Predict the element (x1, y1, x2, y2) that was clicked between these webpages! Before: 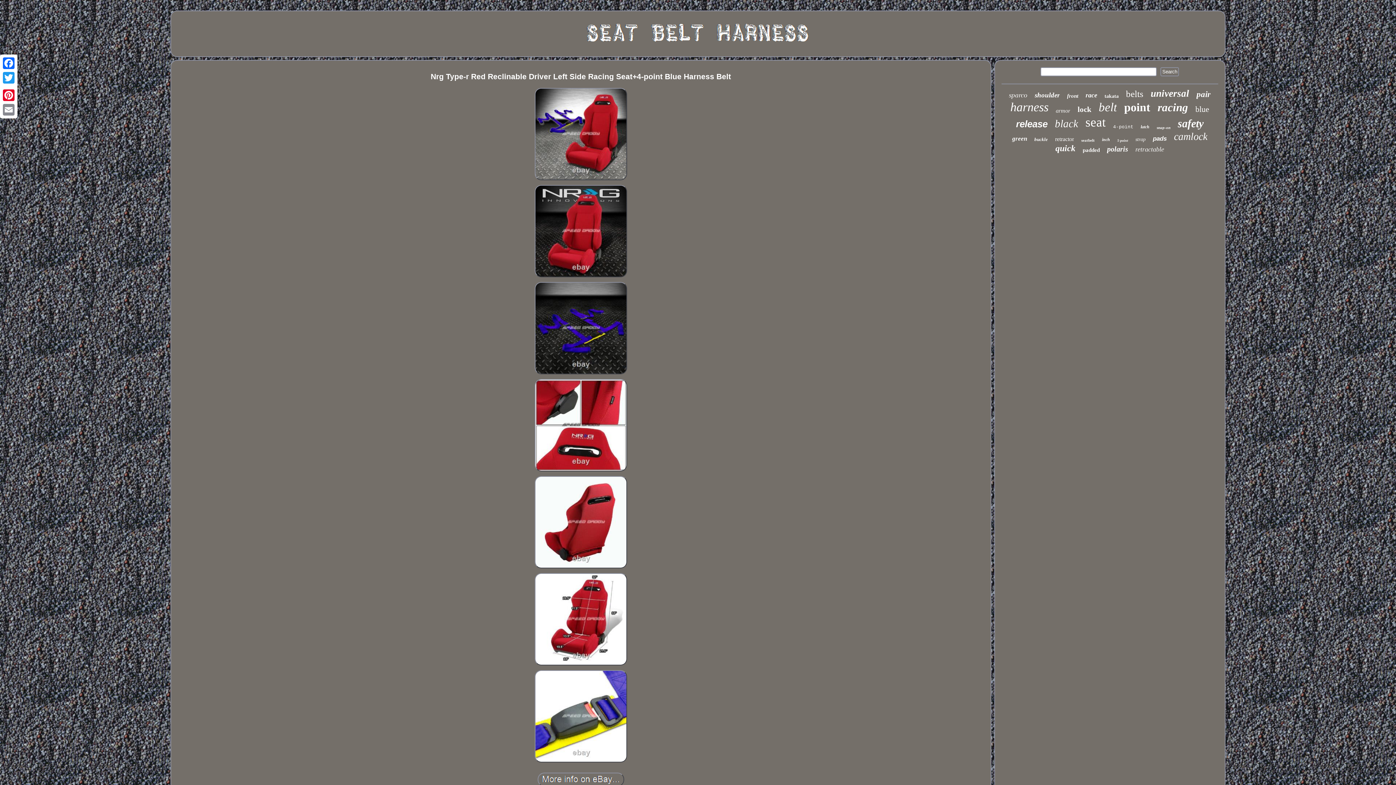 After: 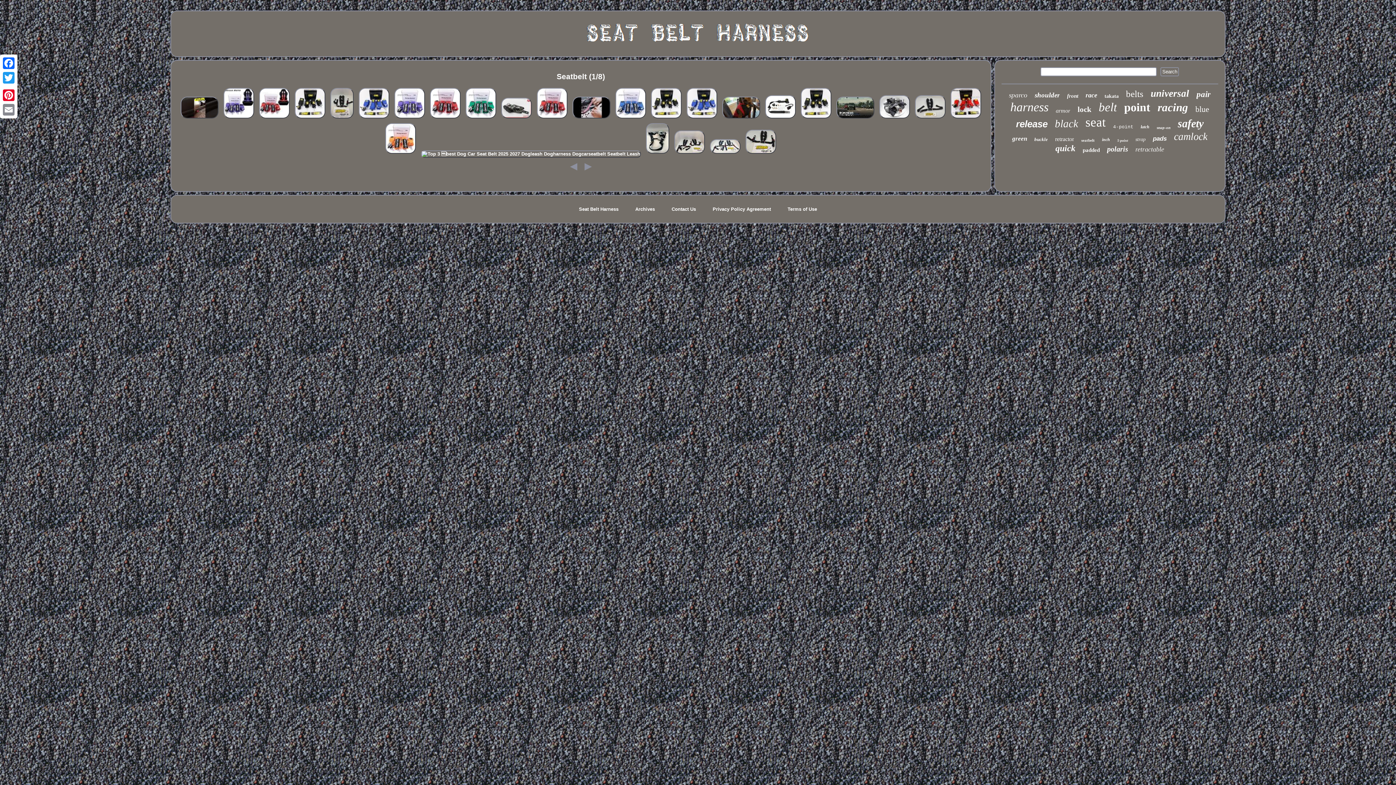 Action: bbox: (1081, 138, 1095, 142) label: seatbelt